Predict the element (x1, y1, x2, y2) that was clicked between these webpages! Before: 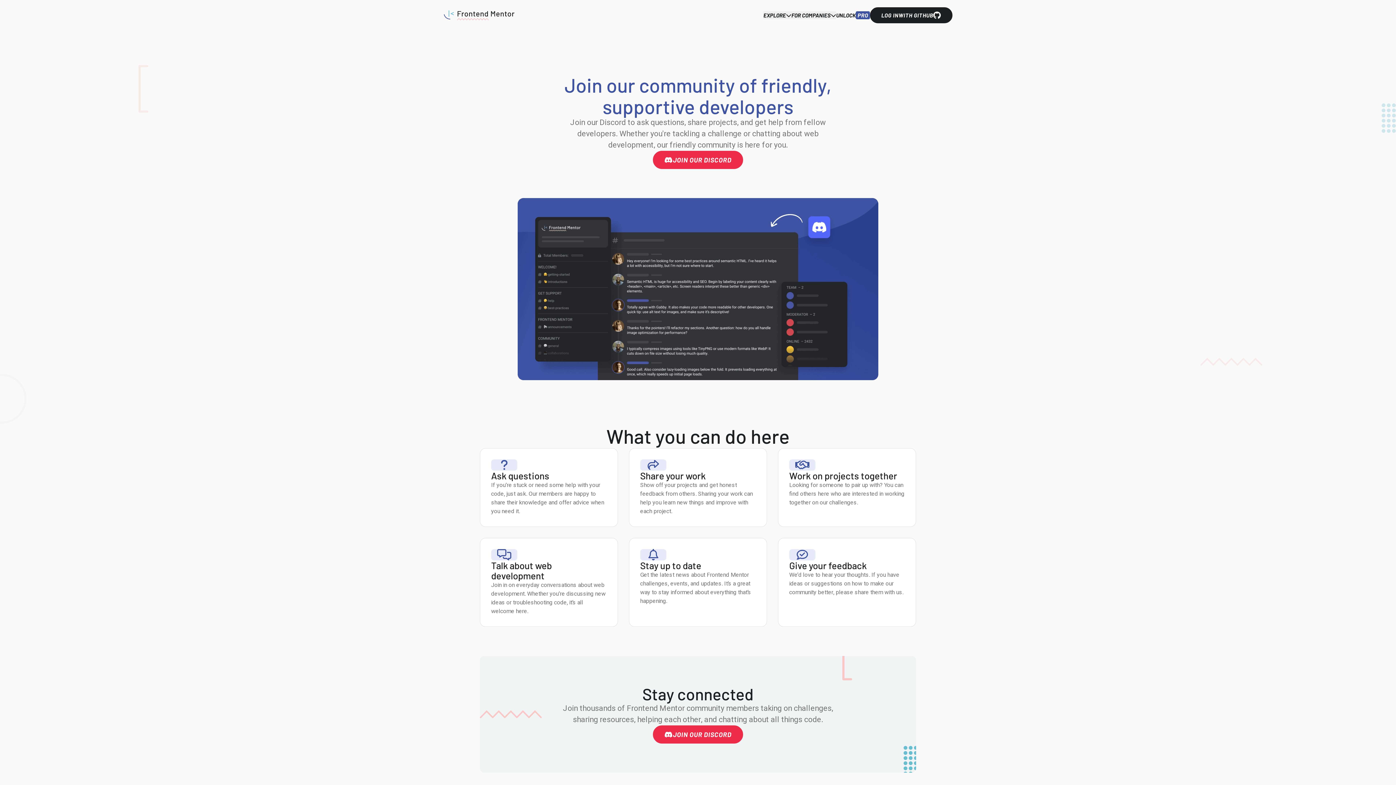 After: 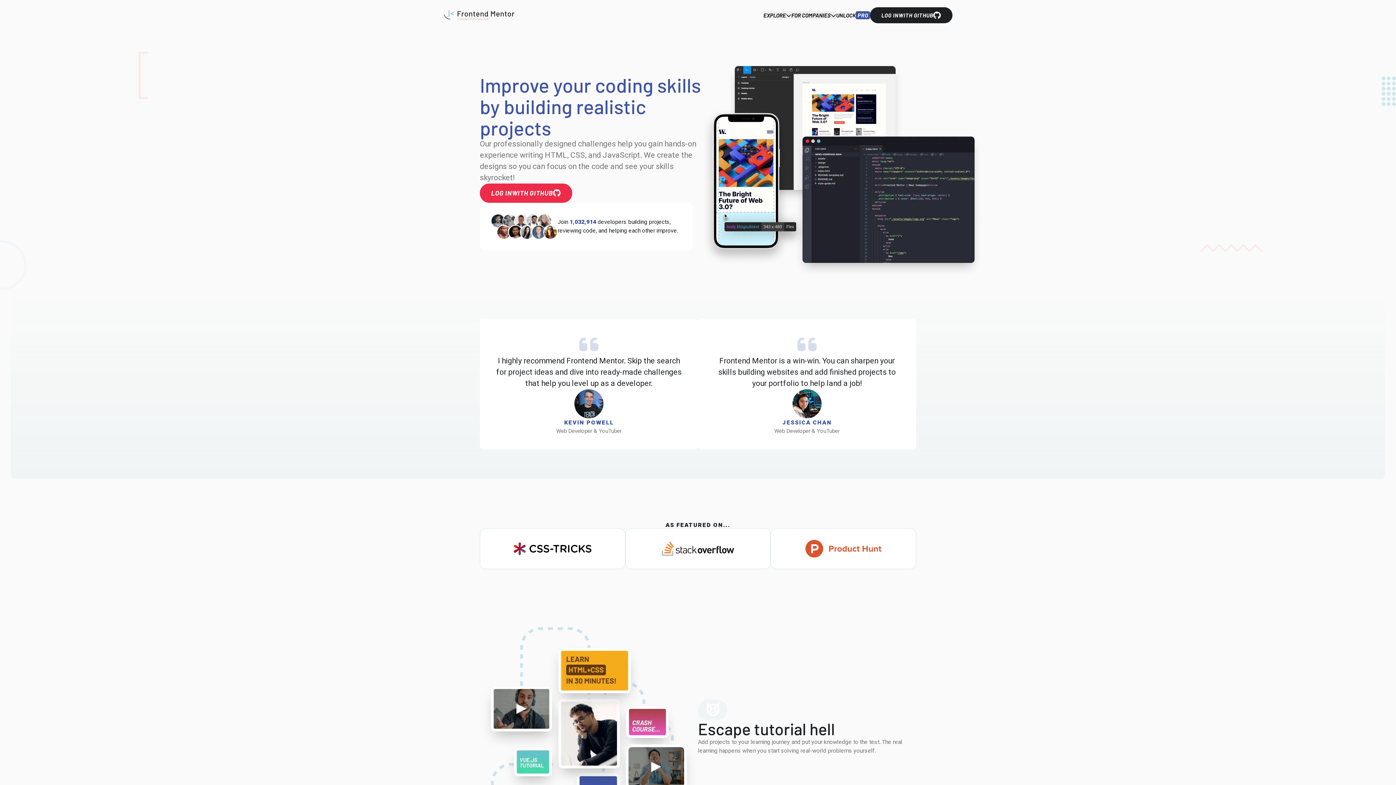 Action: bbox: (443, 10, 514, 20) label: Home page